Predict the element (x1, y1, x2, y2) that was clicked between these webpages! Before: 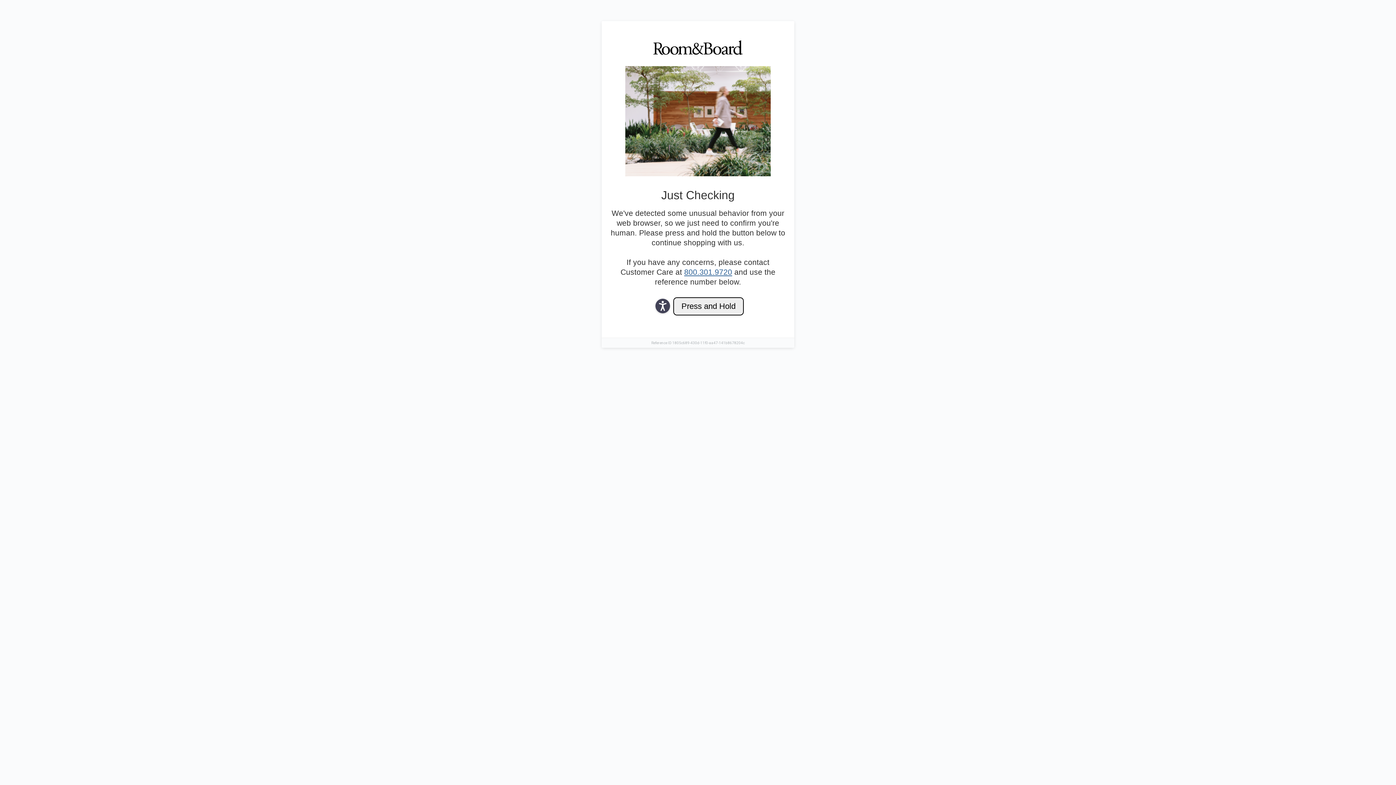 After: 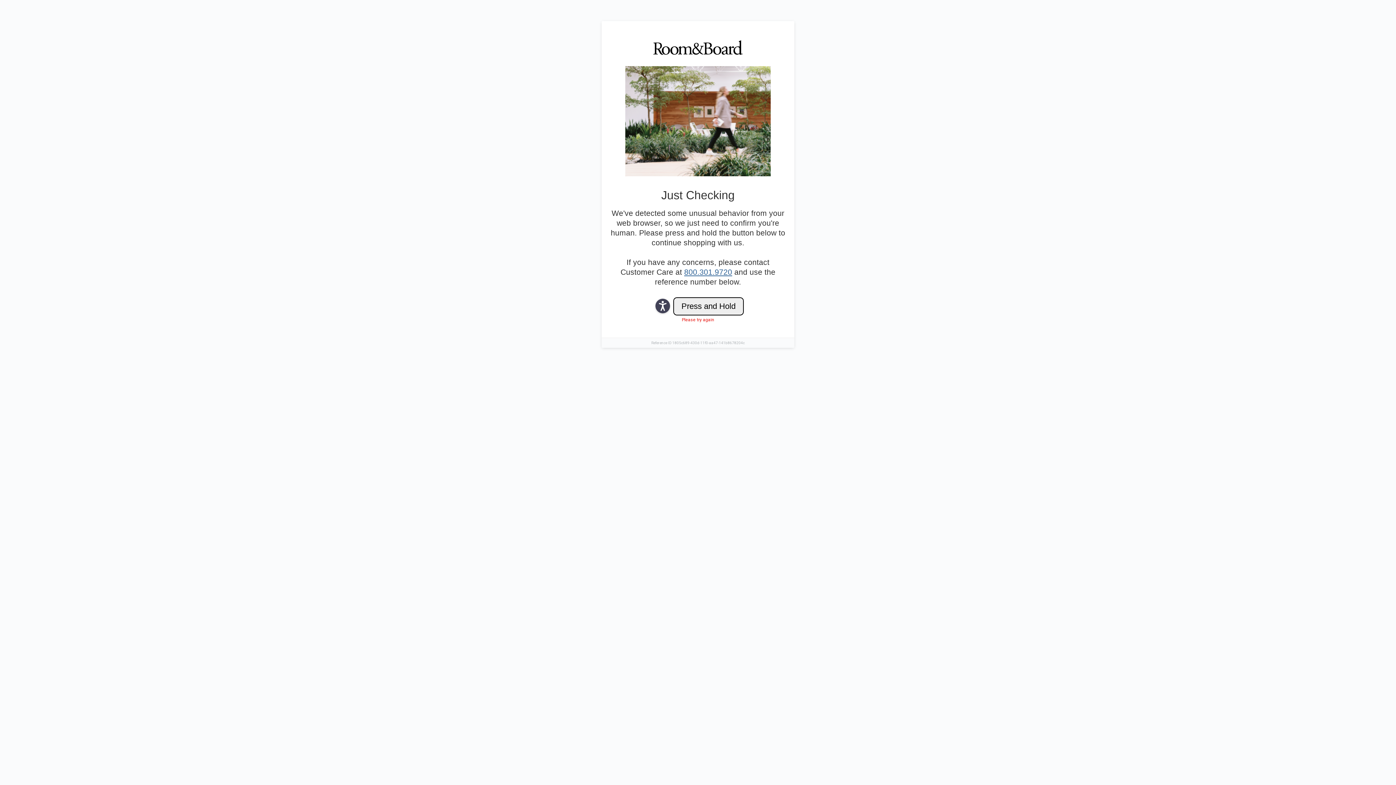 Action: bbox: (684, 268, 732, 276) label: 800.301.9720